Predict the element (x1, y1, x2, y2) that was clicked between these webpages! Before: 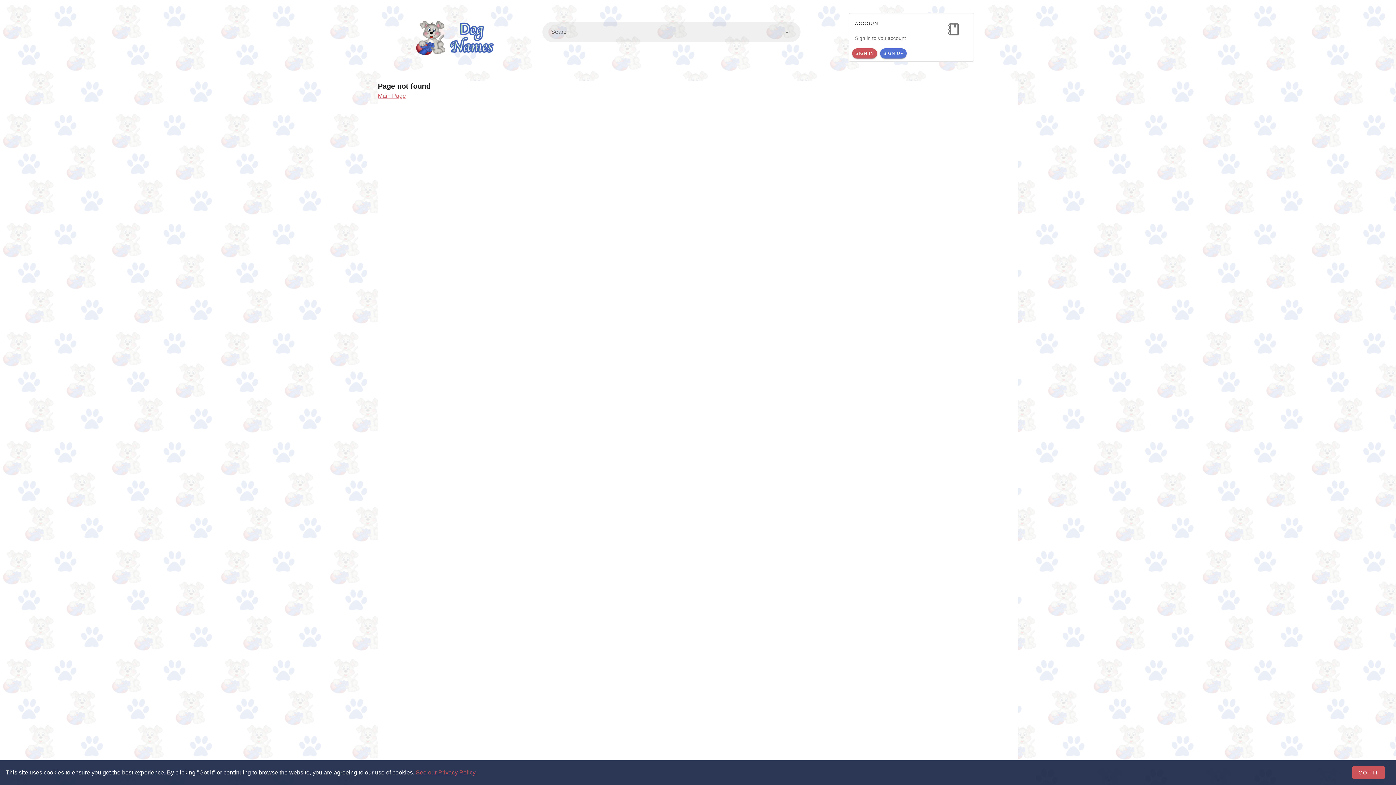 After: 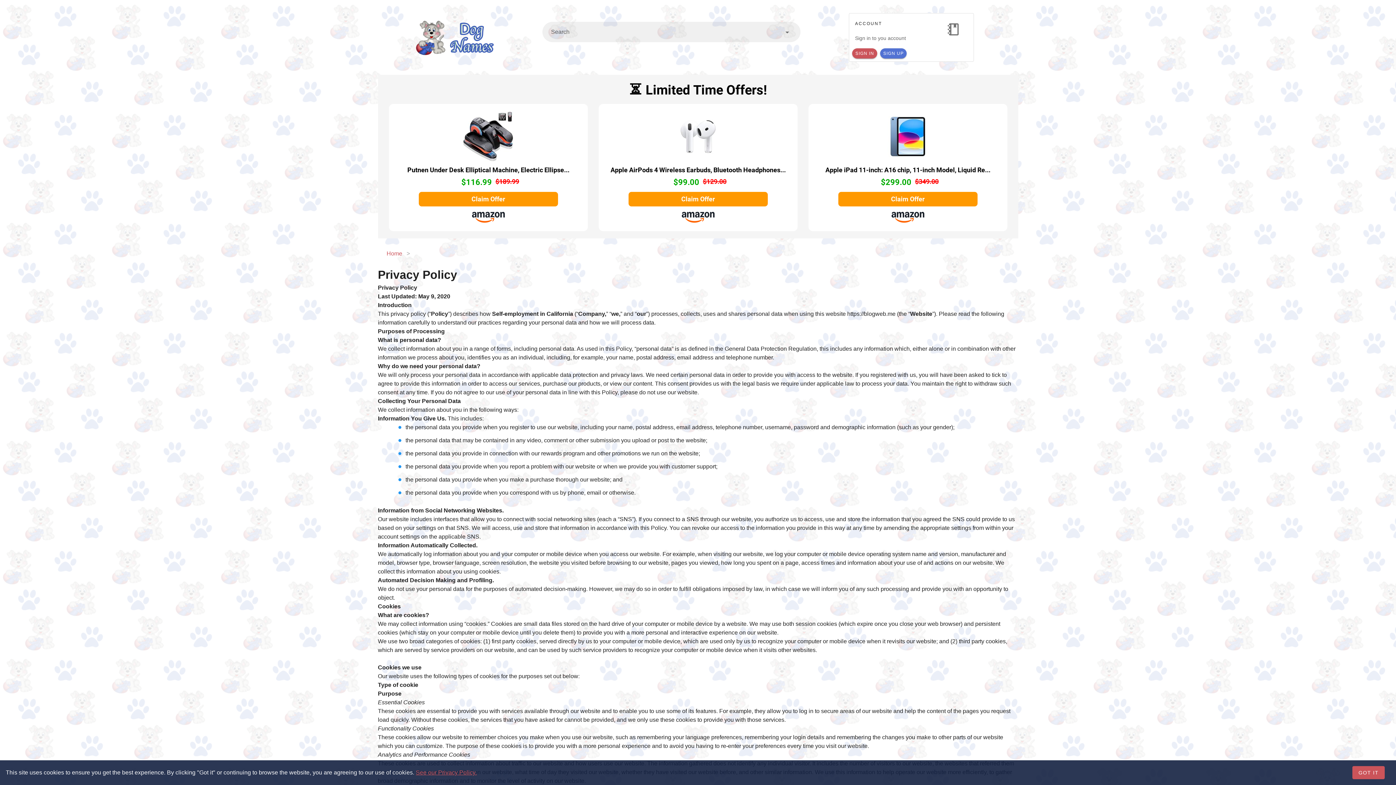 Action: label: See our Privacy Policy. bbox: (416, 769, 476, 776)